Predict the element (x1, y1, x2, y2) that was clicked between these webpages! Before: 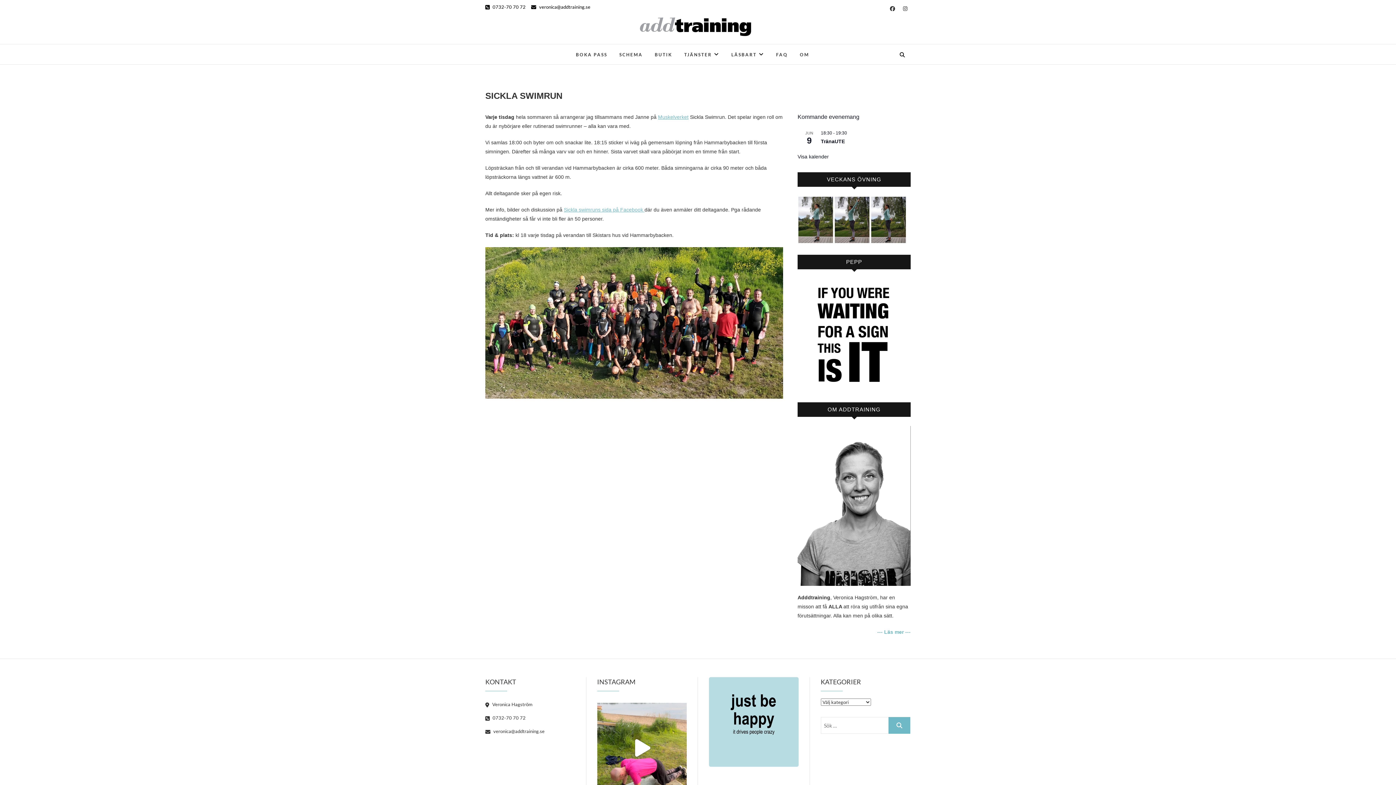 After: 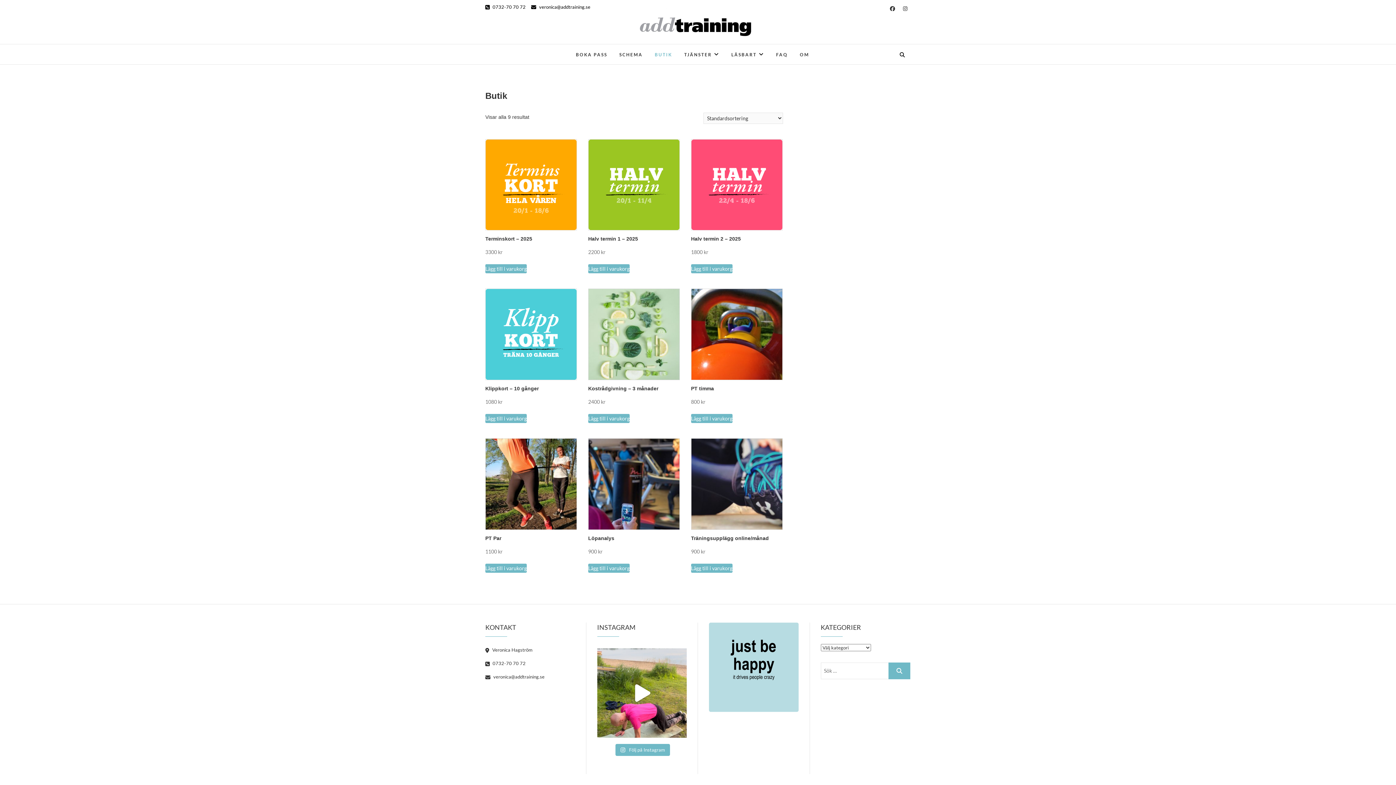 Action: label: BUTIK bbox: (649, 45, 677, 63)